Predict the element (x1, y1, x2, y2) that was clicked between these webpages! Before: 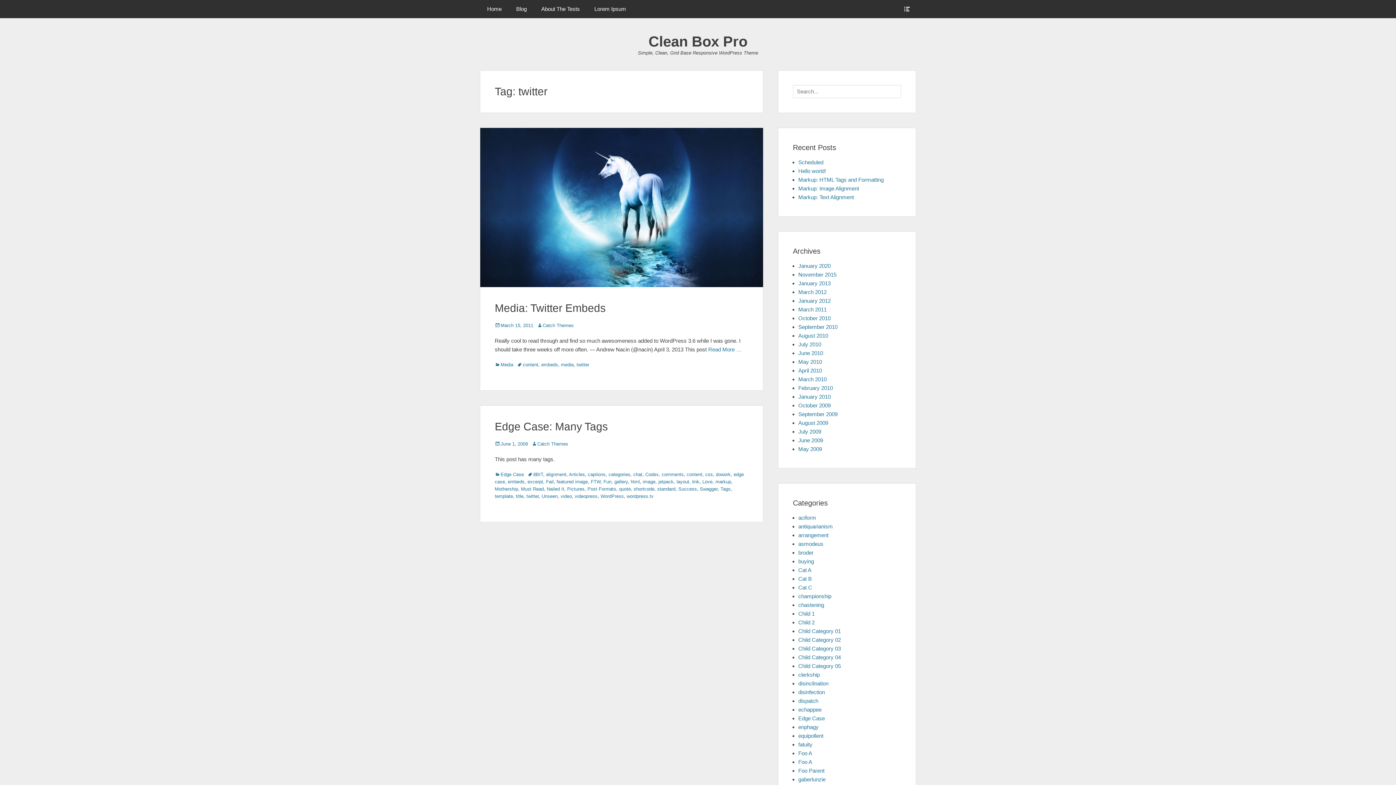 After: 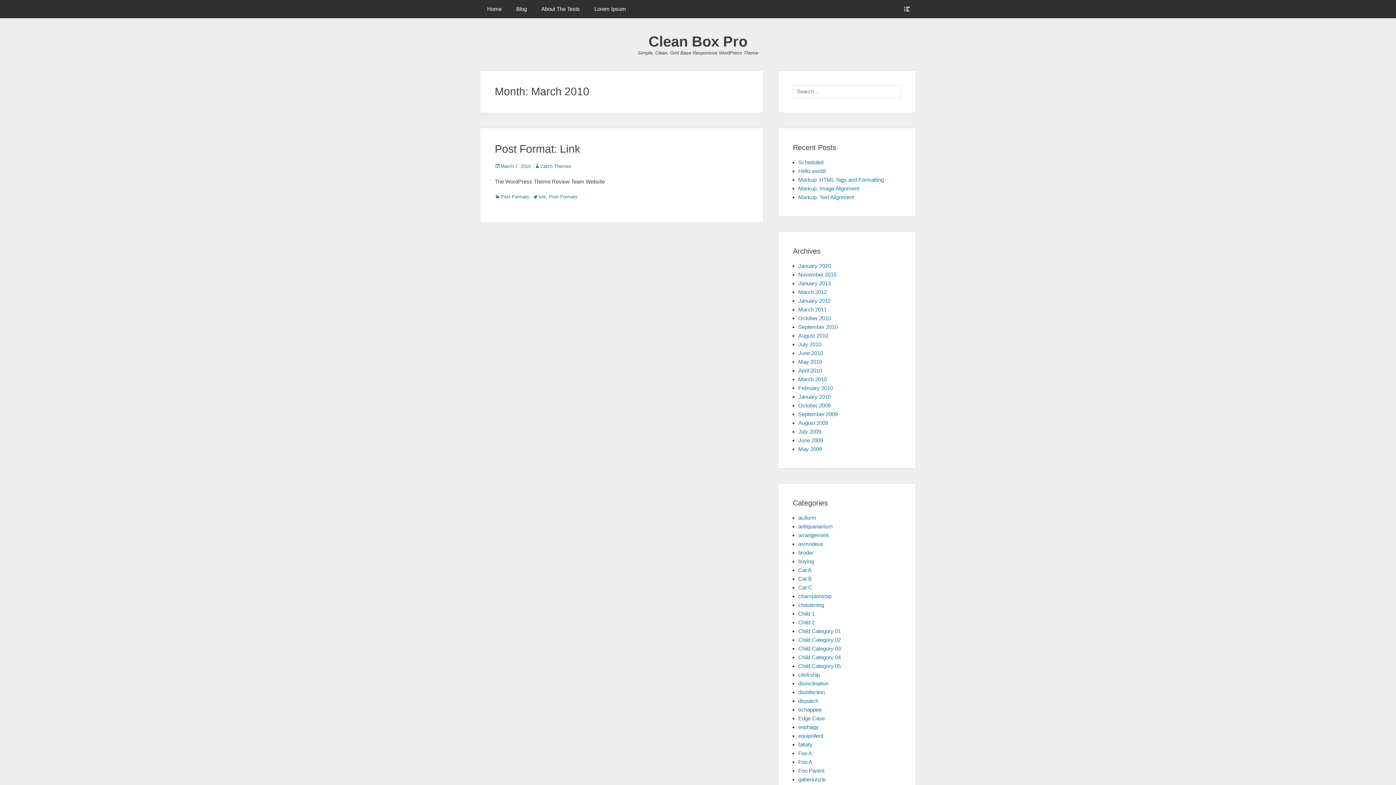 Action: label: March 2010 bbox: (798, 376, 826, 382)